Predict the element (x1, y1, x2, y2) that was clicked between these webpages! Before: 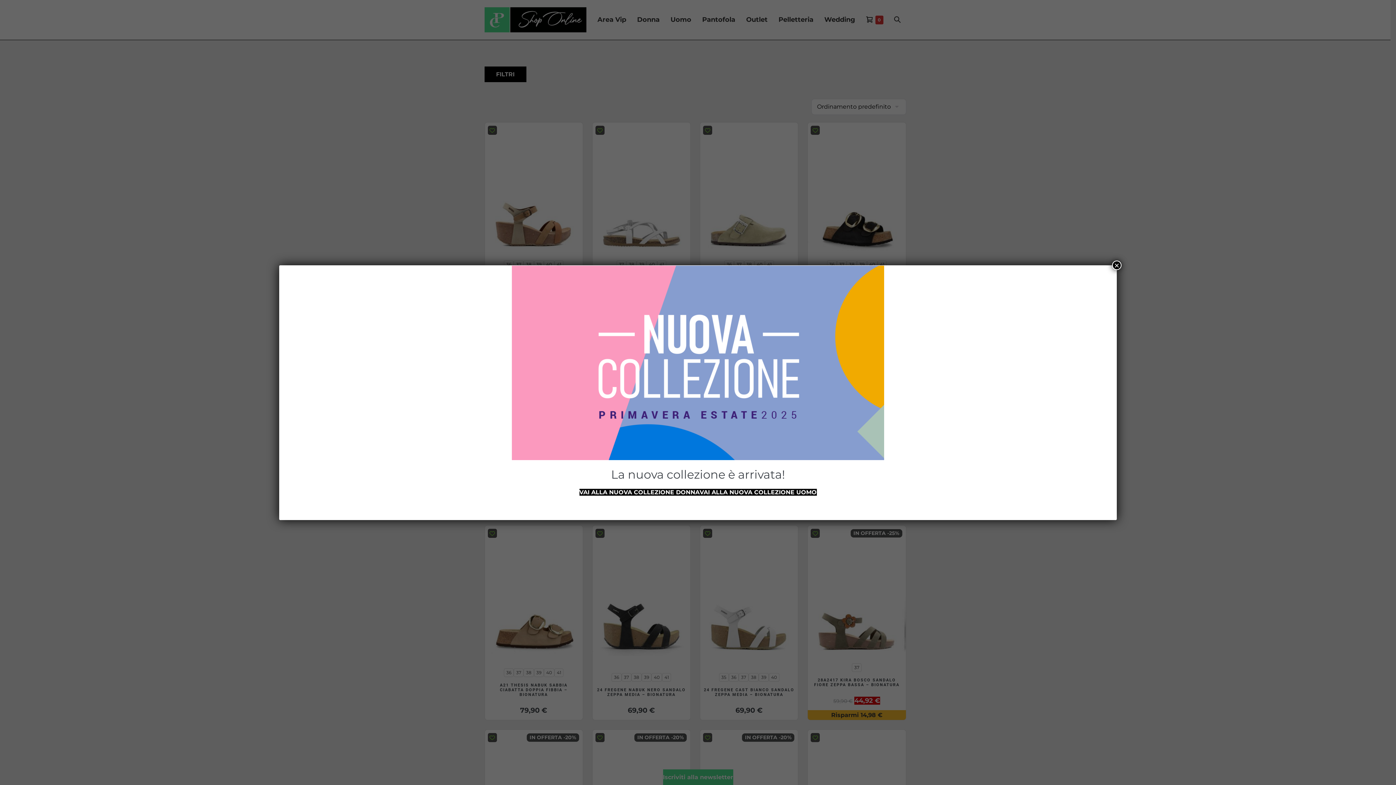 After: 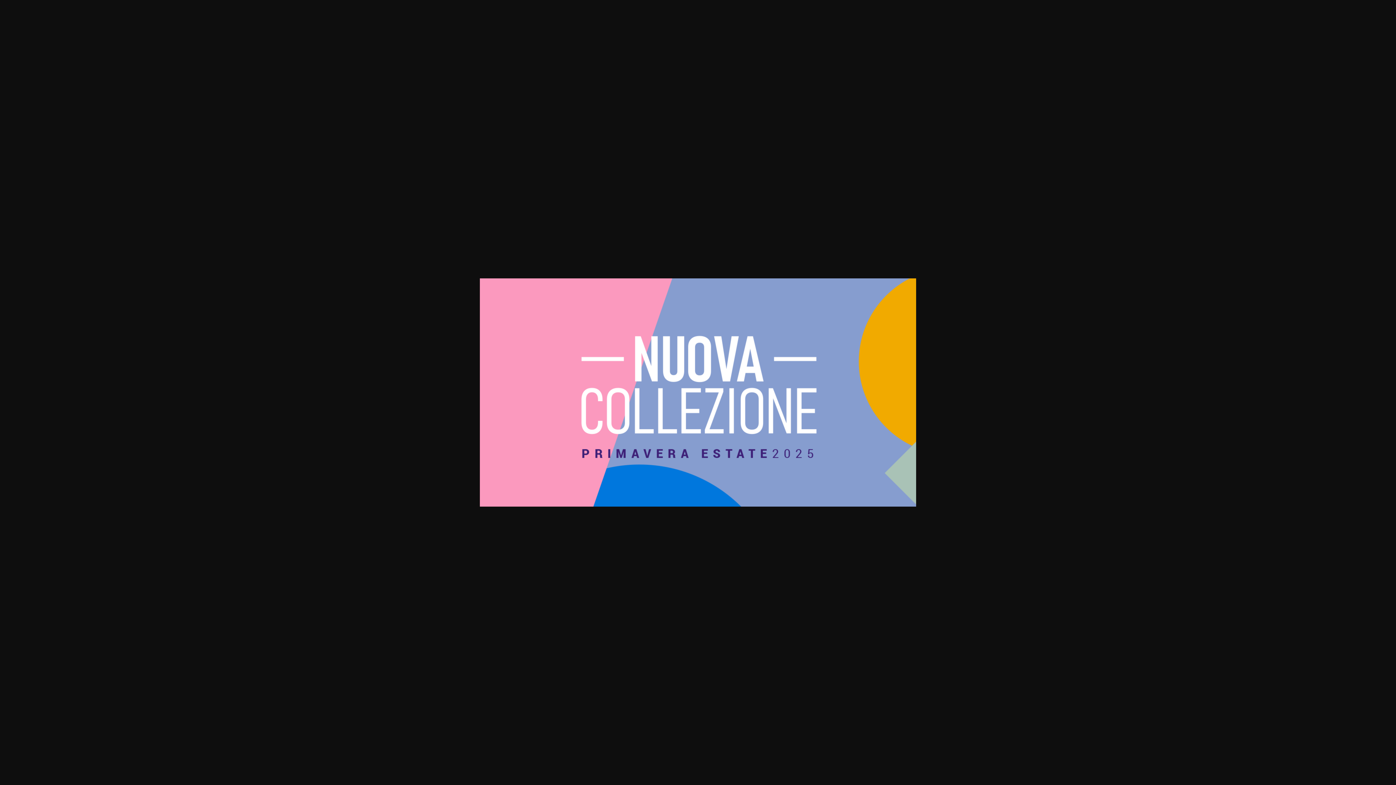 Action: bbox: (512, 265, 884, 460)